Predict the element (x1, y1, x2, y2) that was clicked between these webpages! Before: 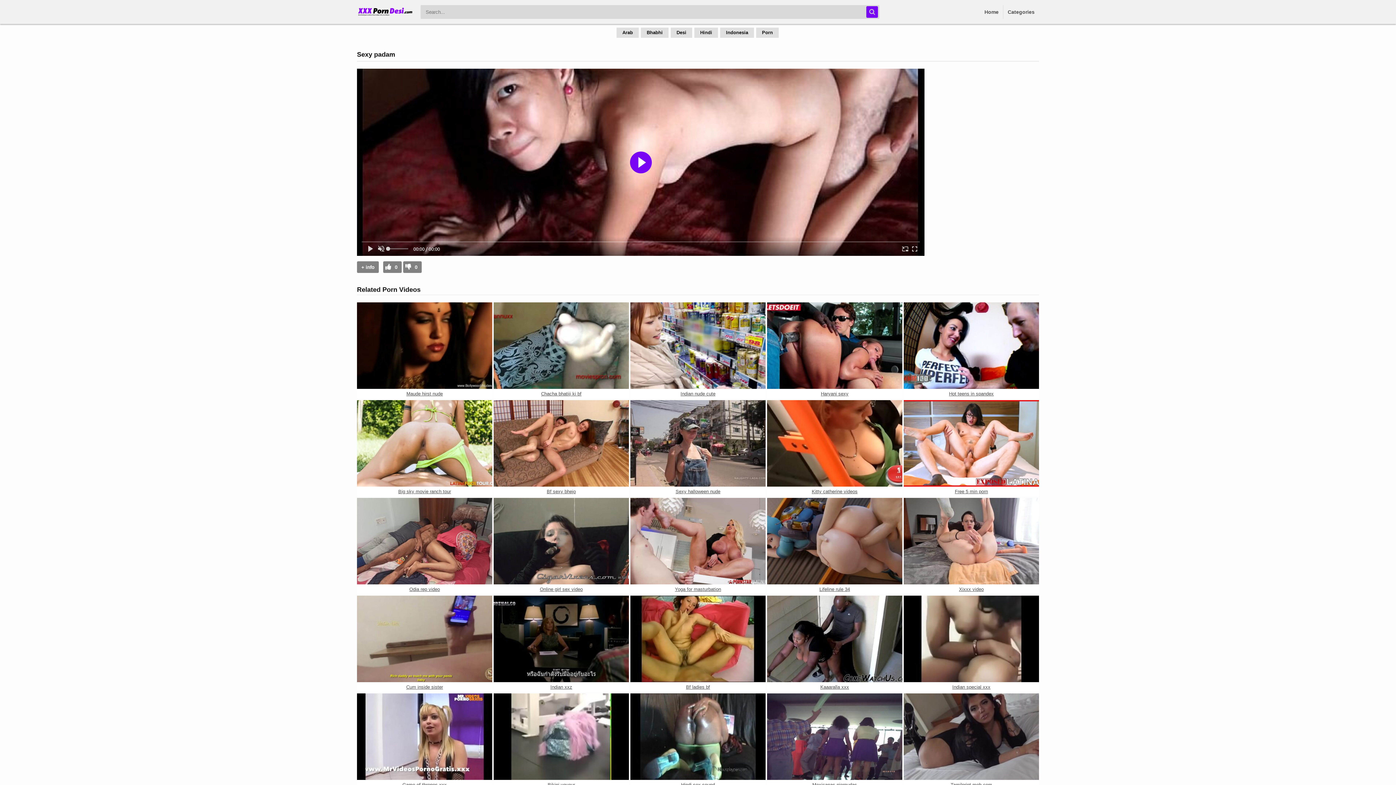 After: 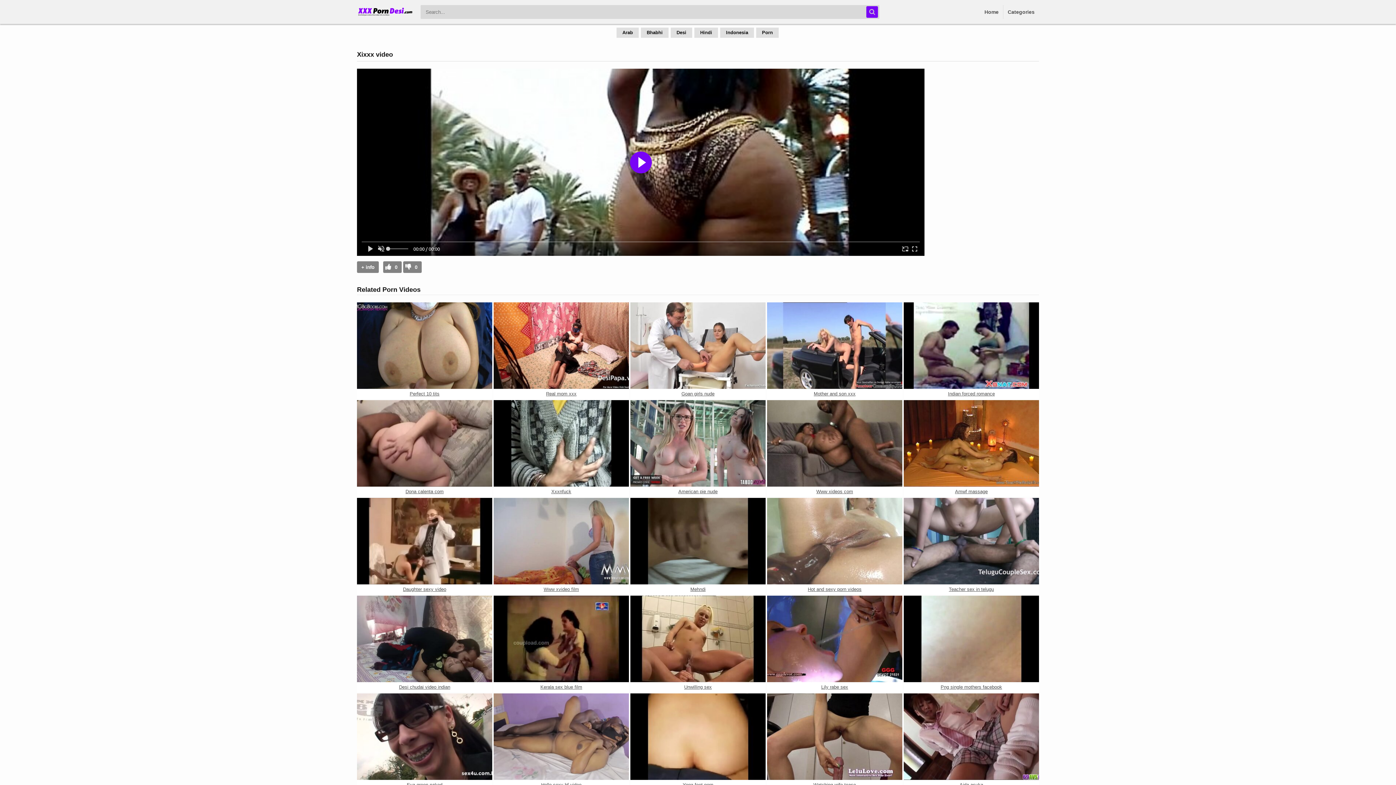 Action: bbox: (904, 584, 1039, 594) label: Xixxx video